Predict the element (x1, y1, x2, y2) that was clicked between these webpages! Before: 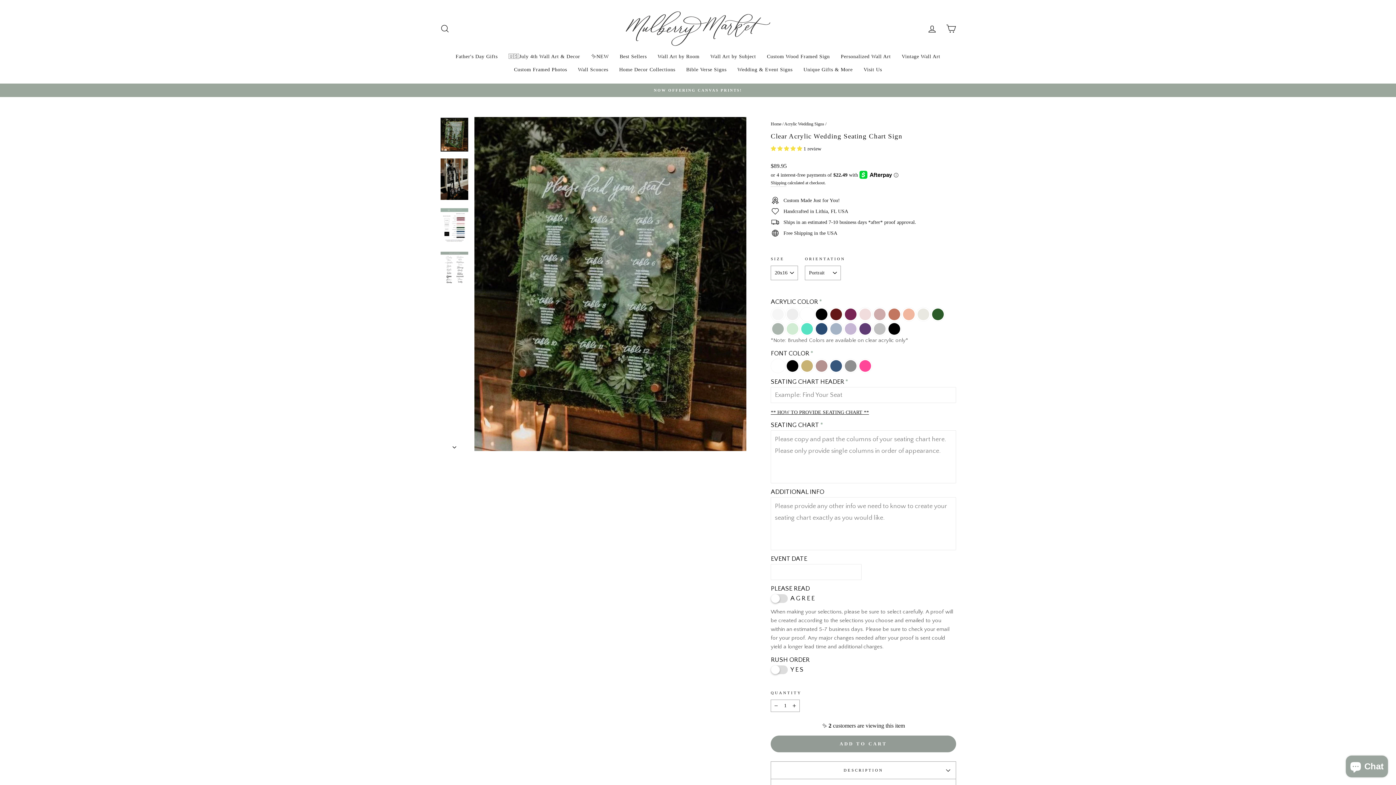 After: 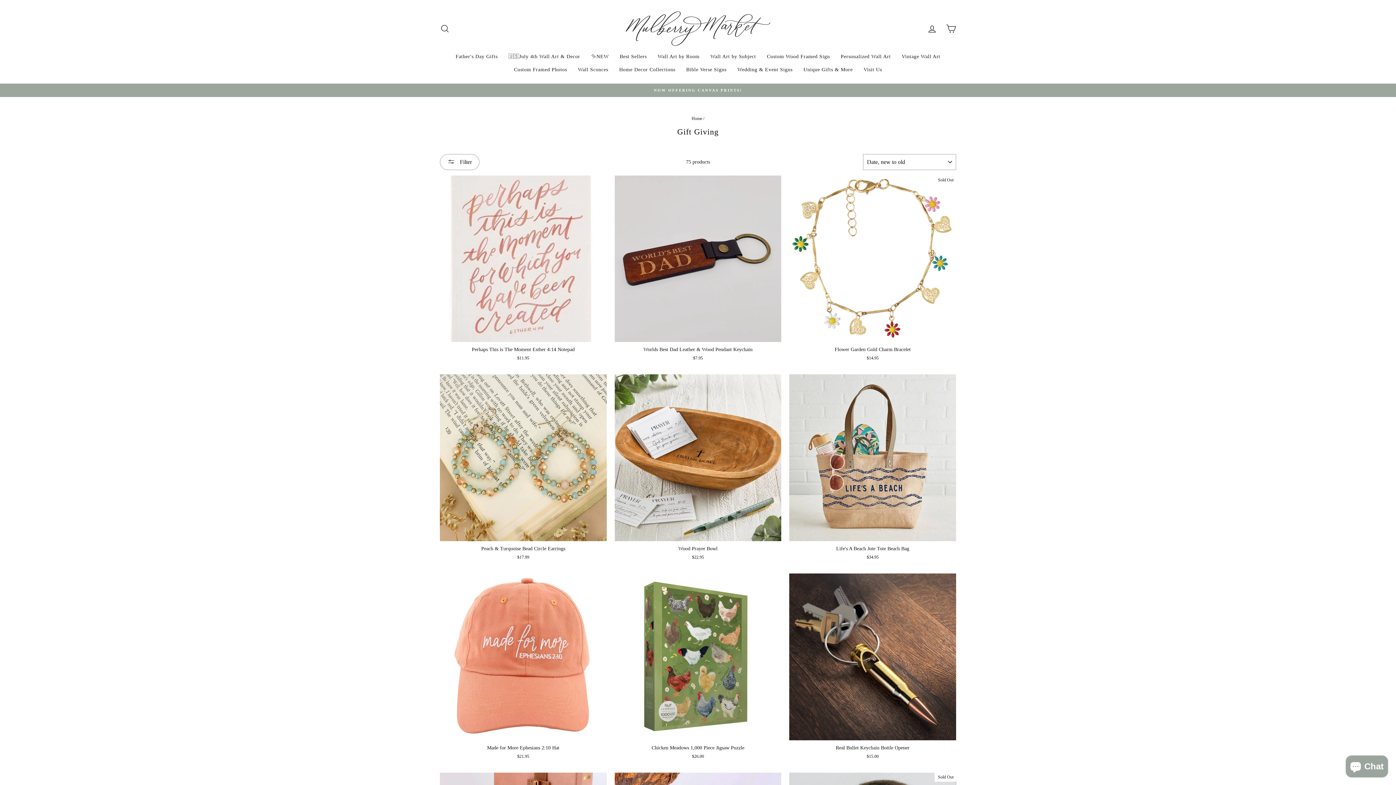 Action: bbox: (798, 63, 858, 76) label: Unique Gifts & More